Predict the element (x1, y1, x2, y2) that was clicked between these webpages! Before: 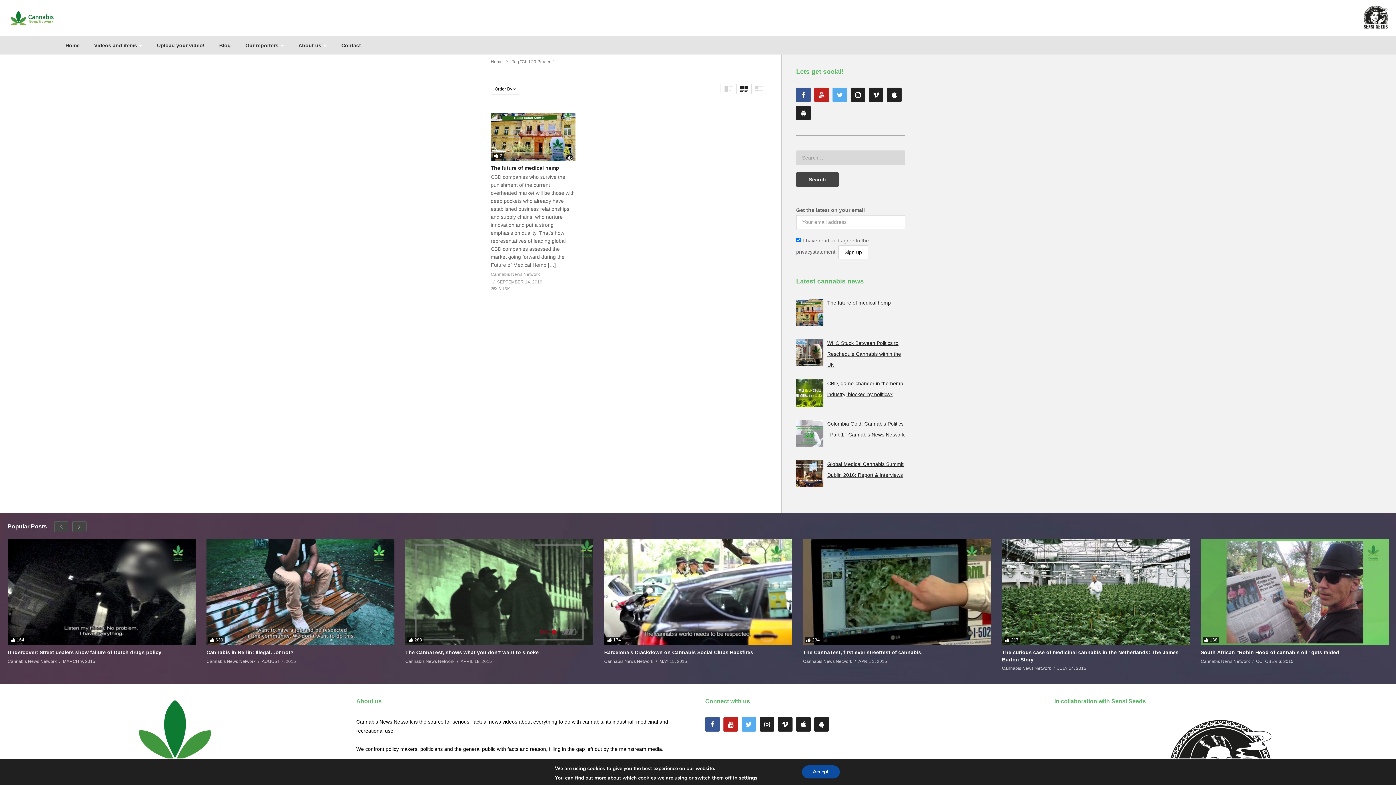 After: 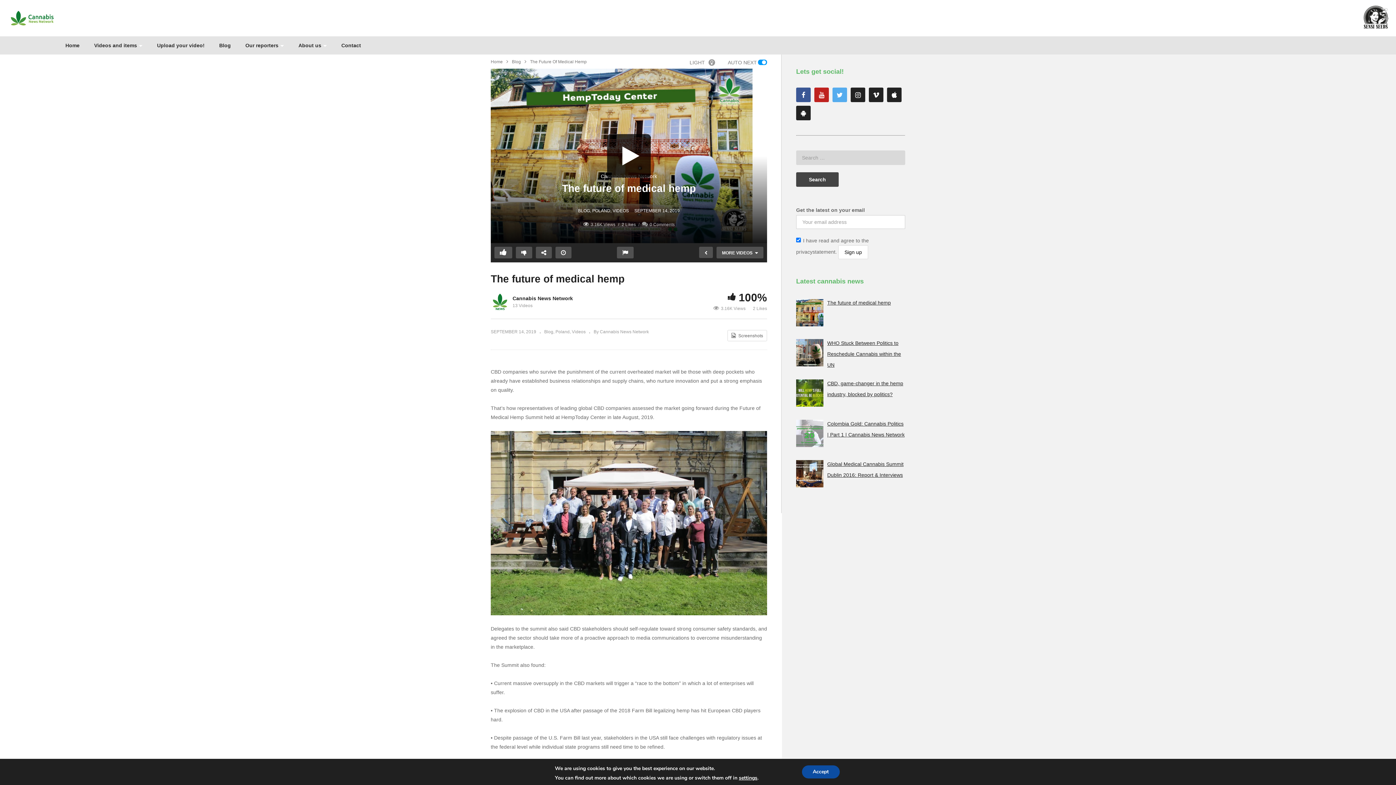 Action: label: The future of medical hemp bbox: (827, 300, 891, 305)